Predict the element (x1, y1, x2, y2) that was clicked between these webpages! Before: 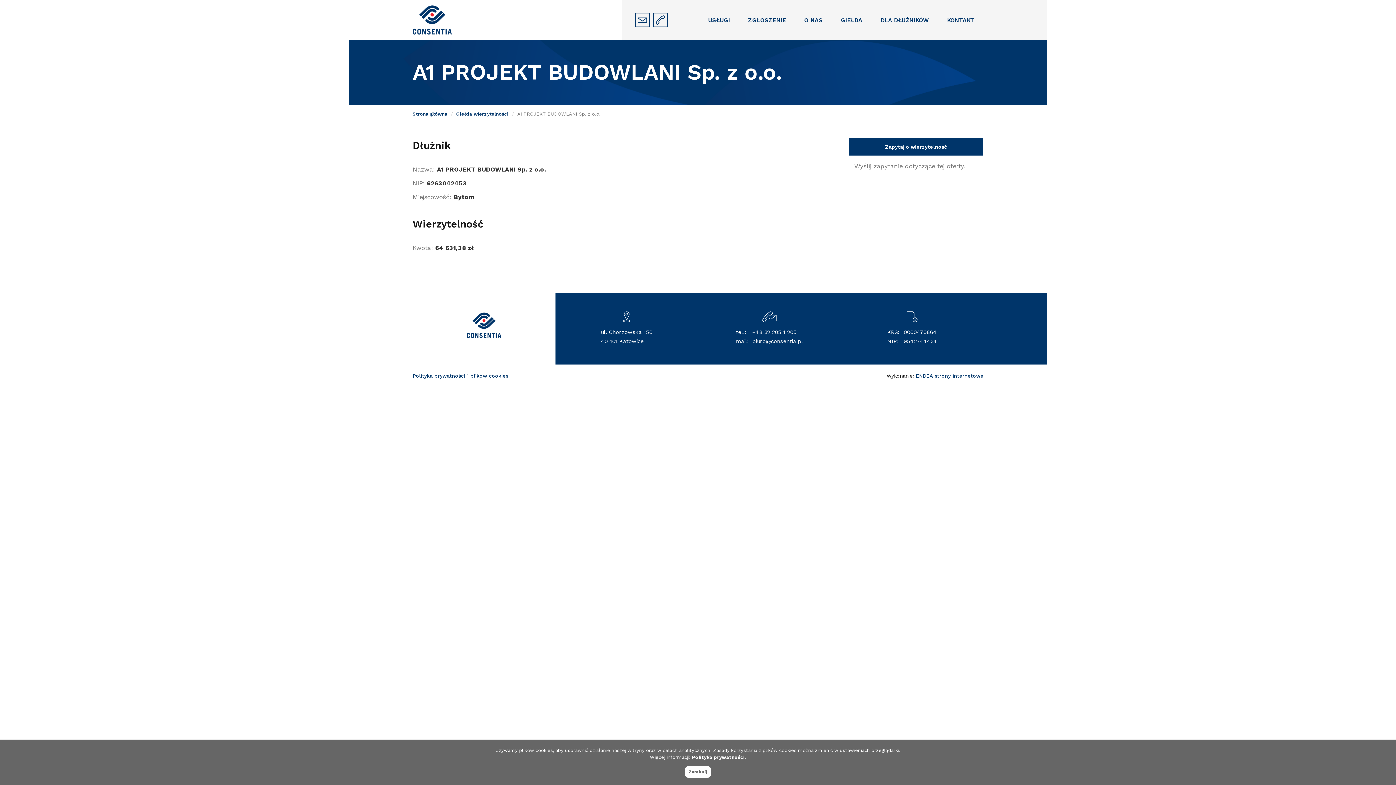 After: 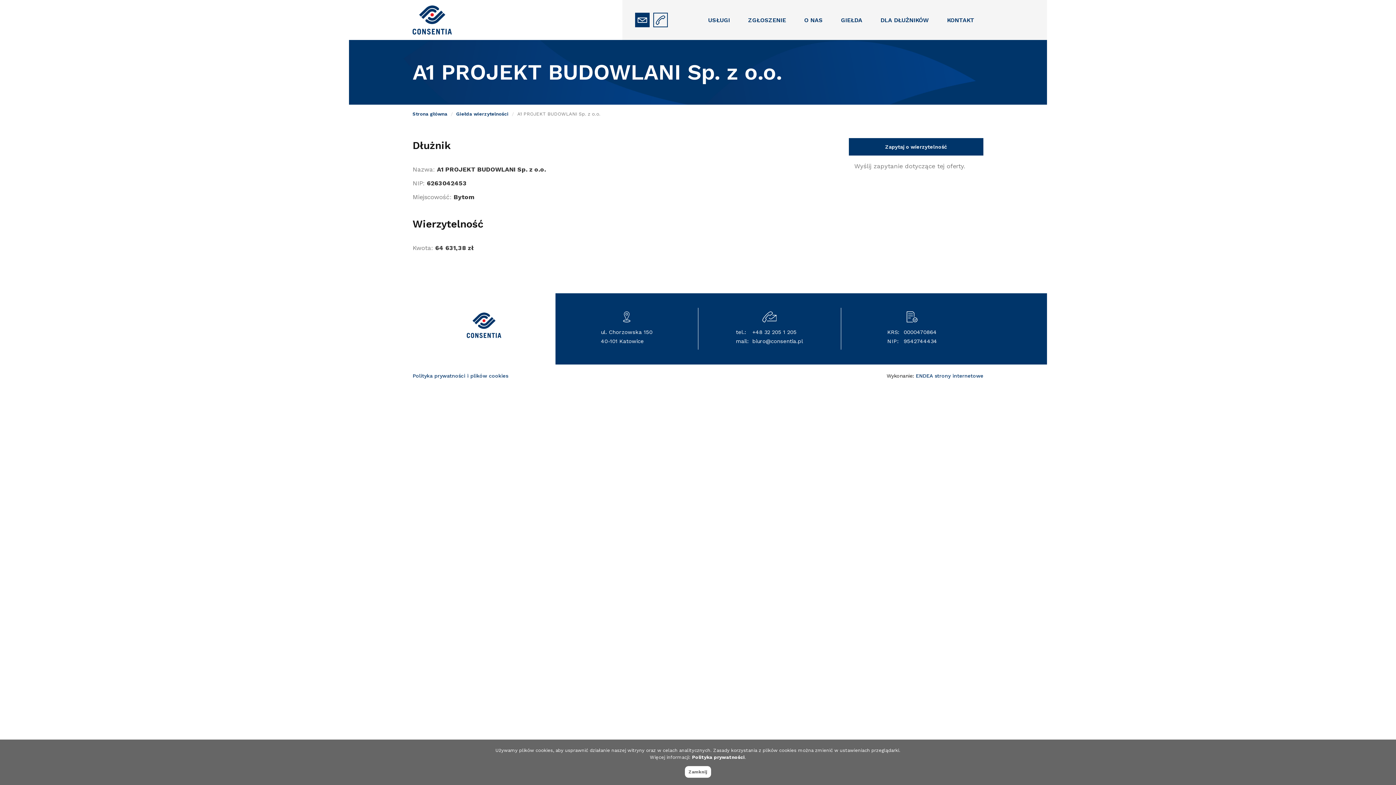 Action: bbox: (633, 12, 651, 27)